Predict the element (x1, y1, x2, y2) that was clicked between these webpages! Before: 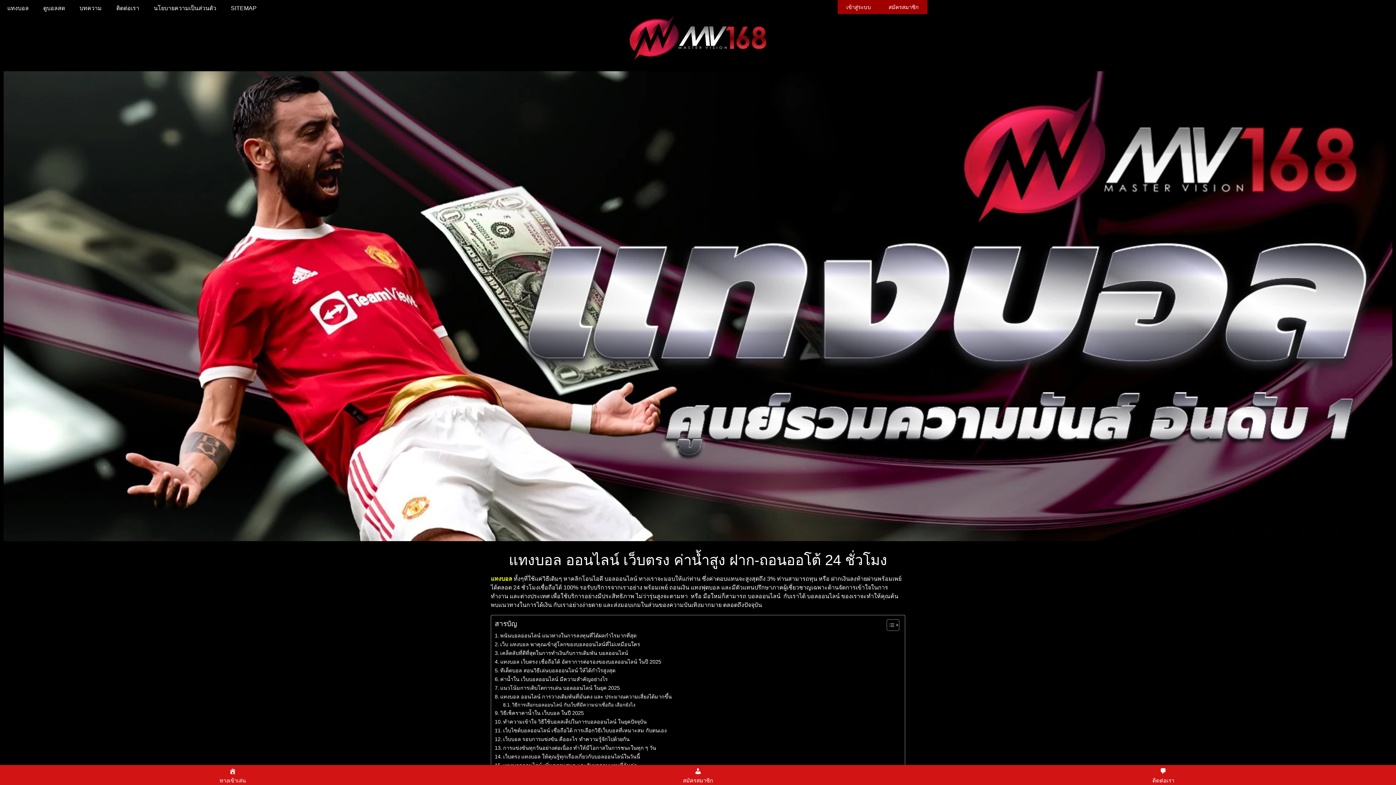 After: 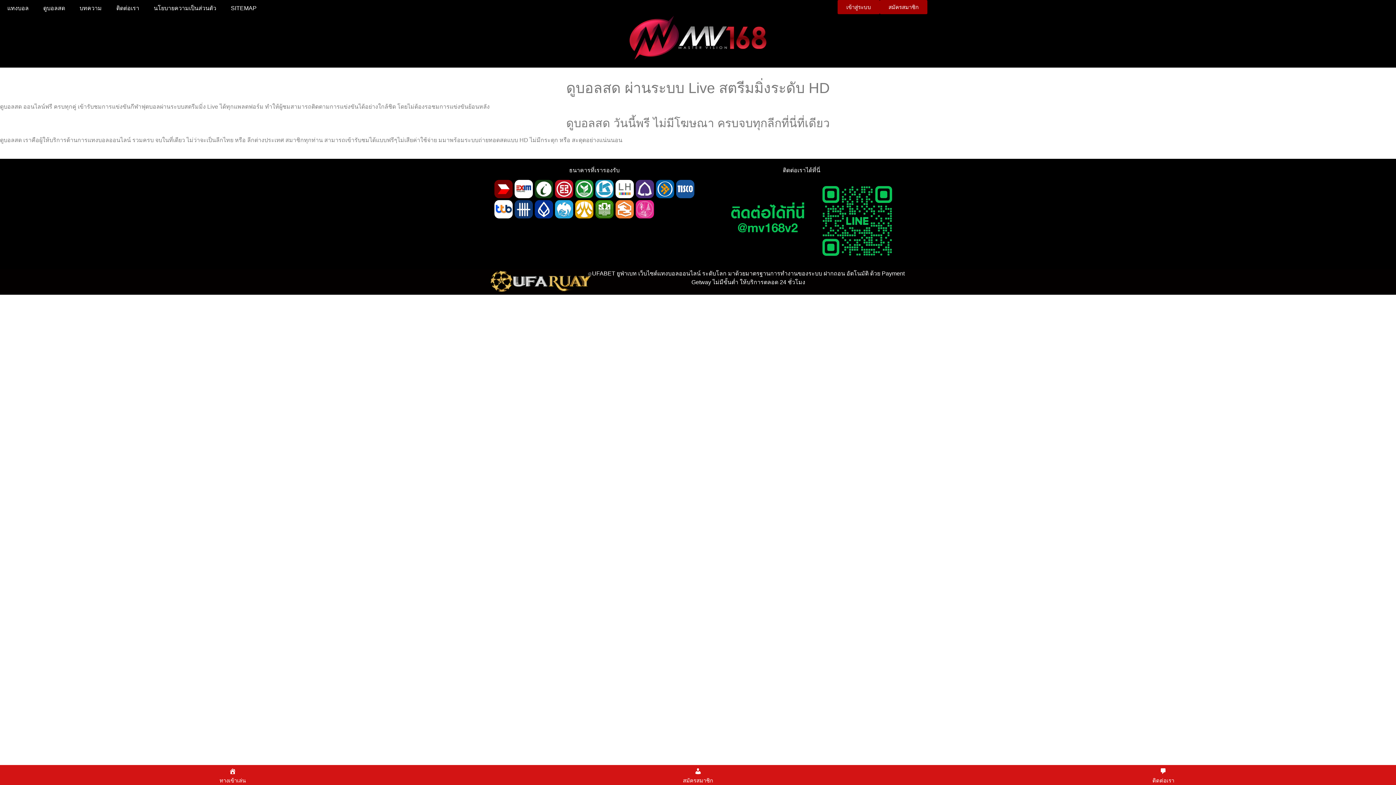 Action: label: ดูบอลสด bbox: (36, 0, 72, 16)